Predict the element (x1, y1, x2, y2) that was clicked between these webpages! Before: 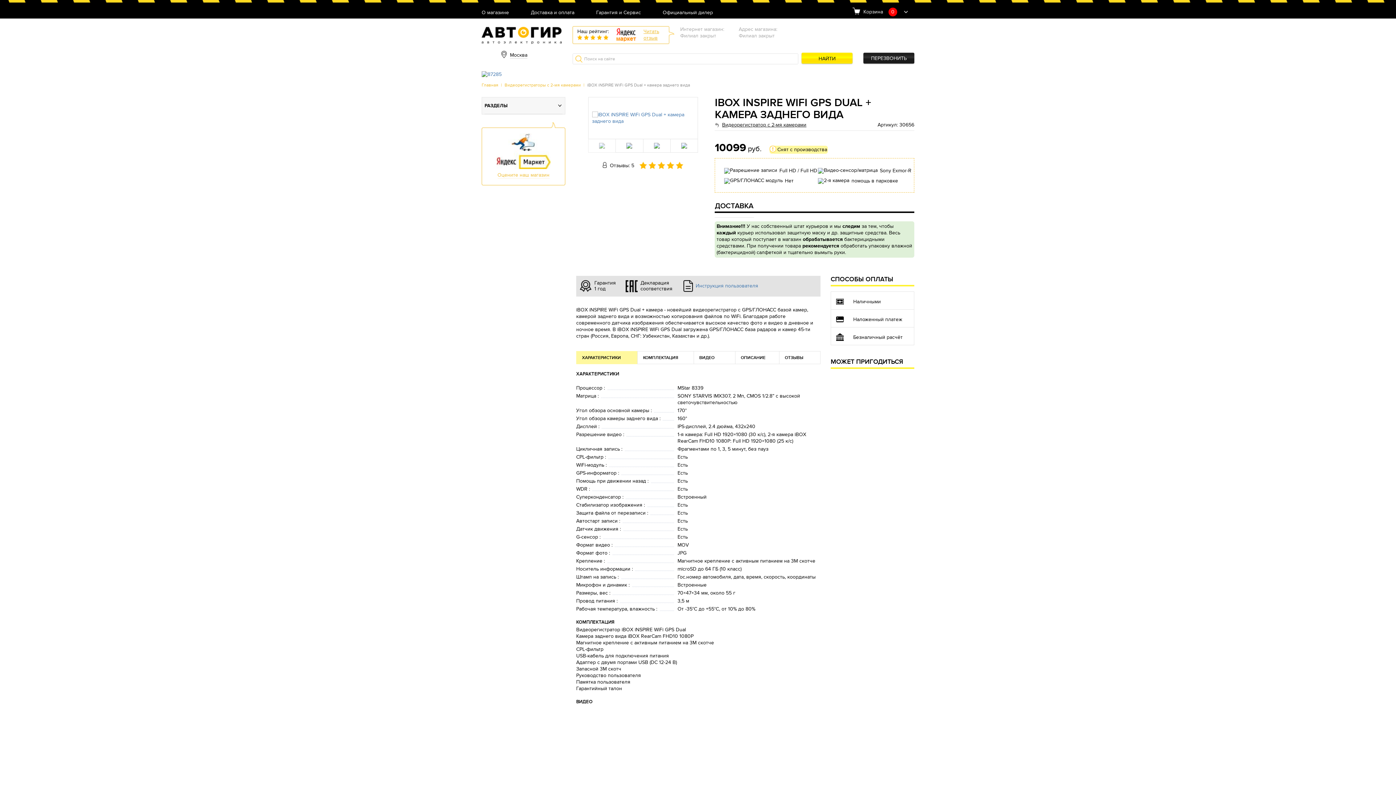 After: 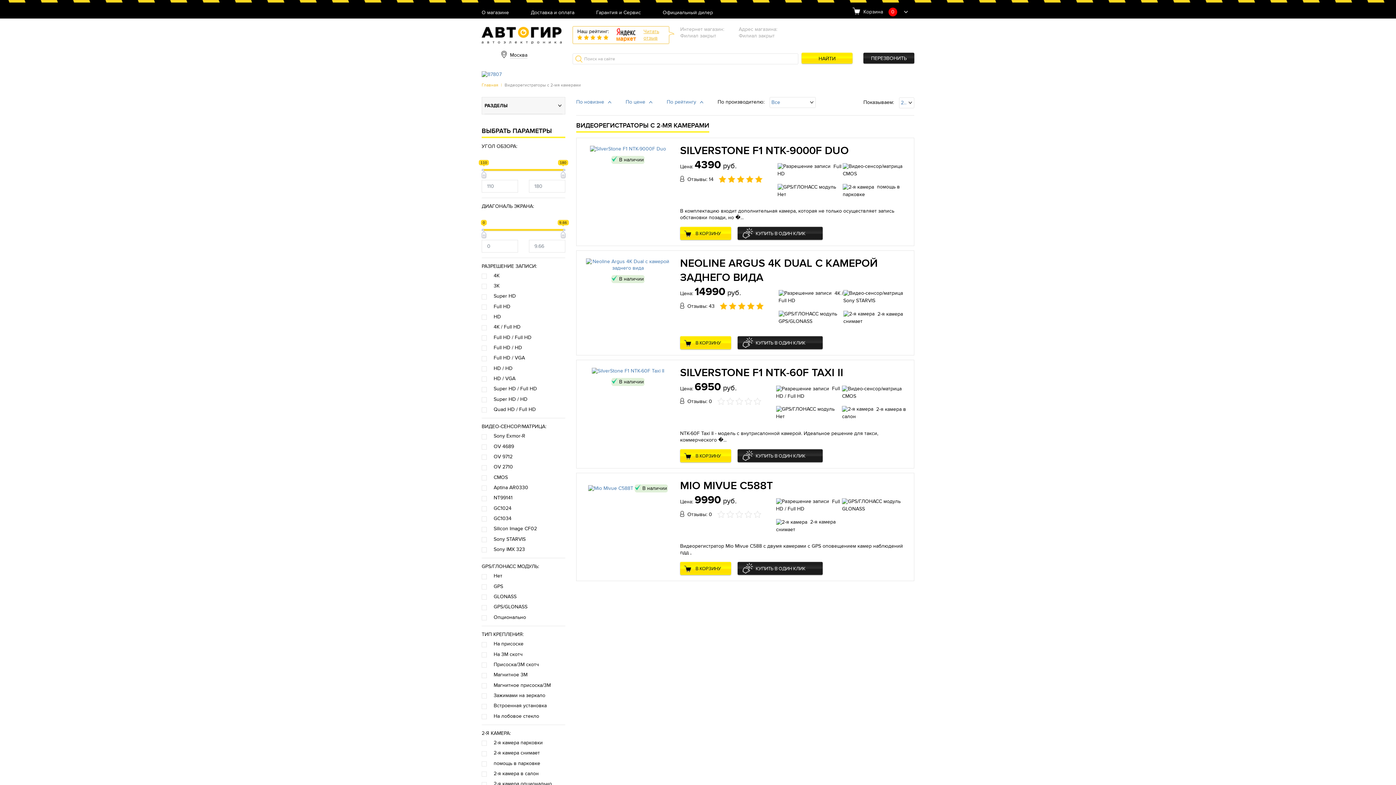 Action: bbox: (715, 121, 806, 127) label: Видеорегистратор с 2-мя камерами